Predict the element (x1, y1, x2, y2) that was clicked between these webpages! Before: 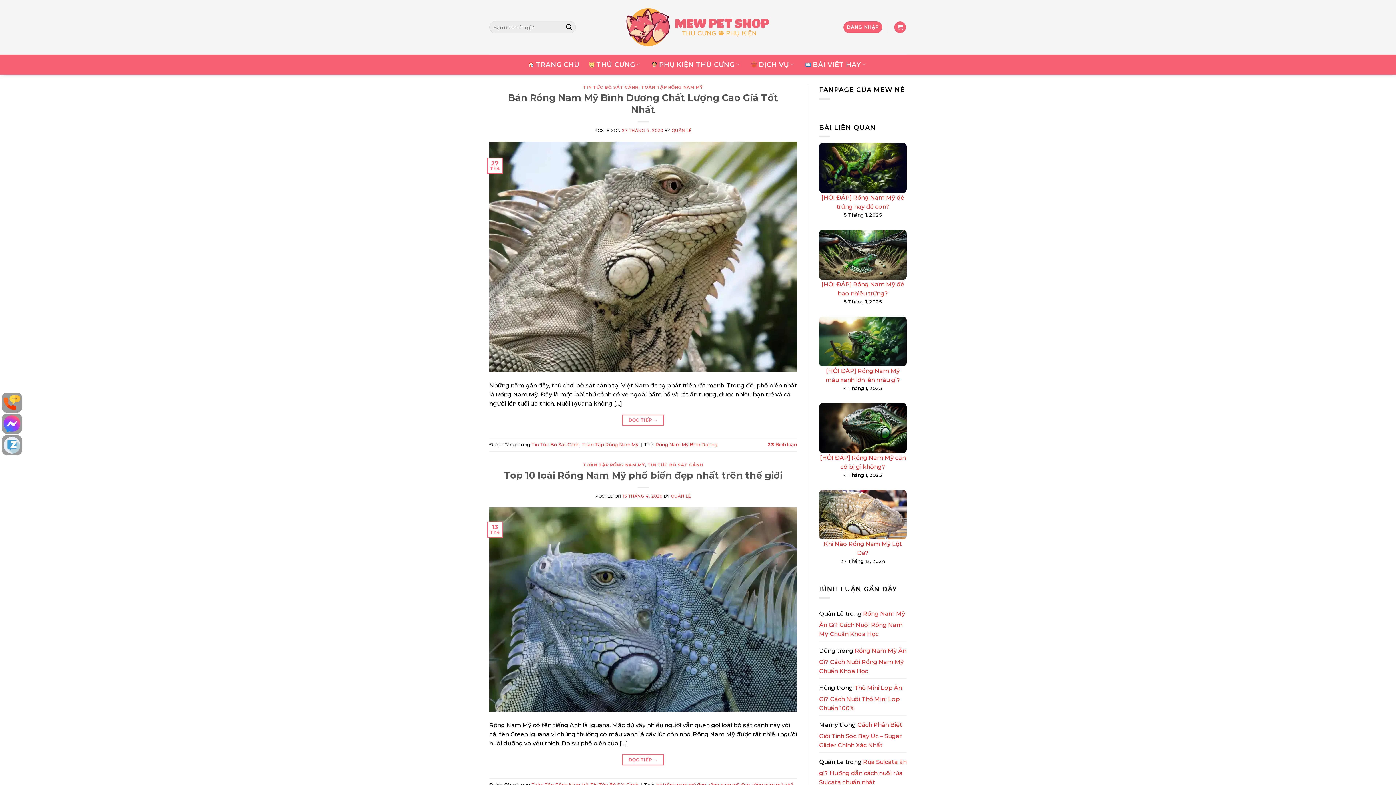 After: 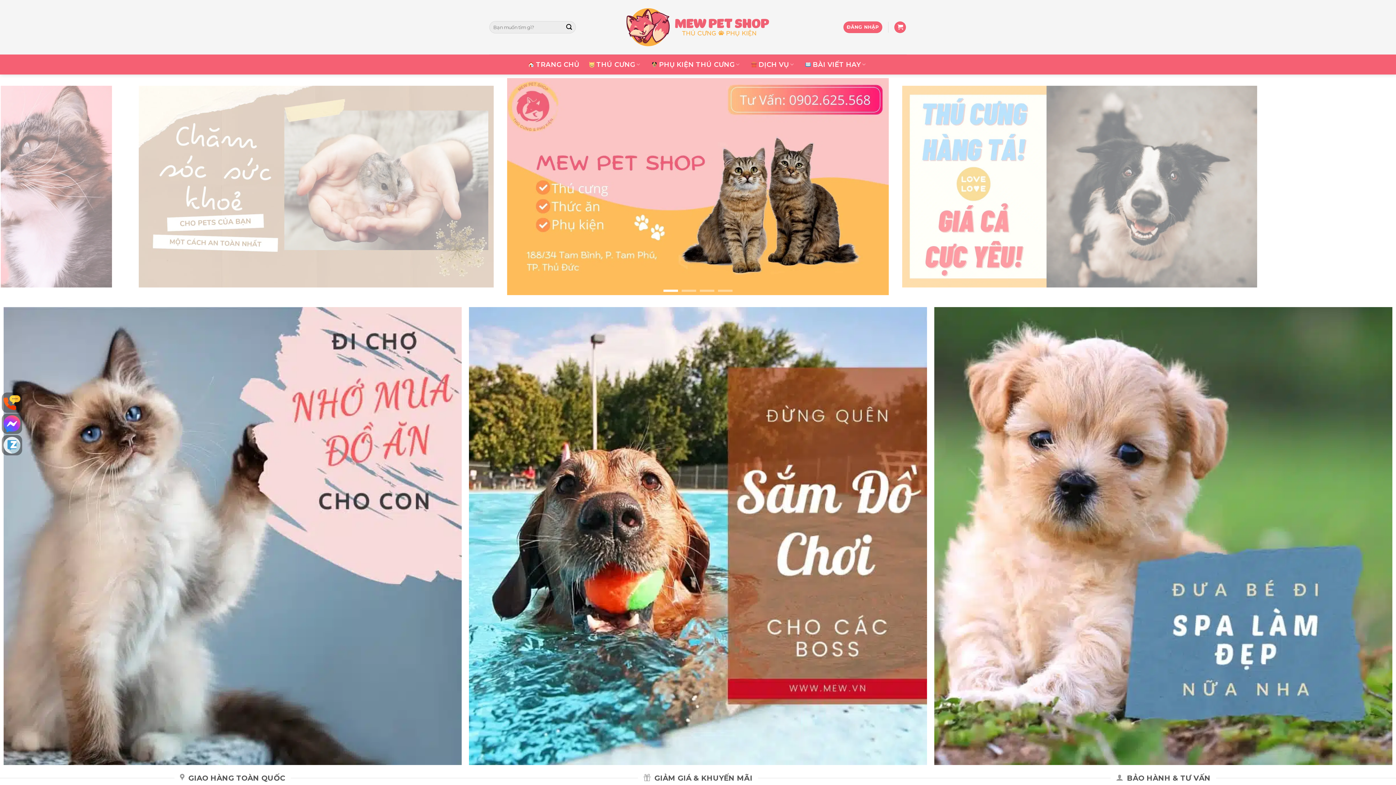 Action: bbox: (751, 57, 795, 71) label: DỊCH VỤ